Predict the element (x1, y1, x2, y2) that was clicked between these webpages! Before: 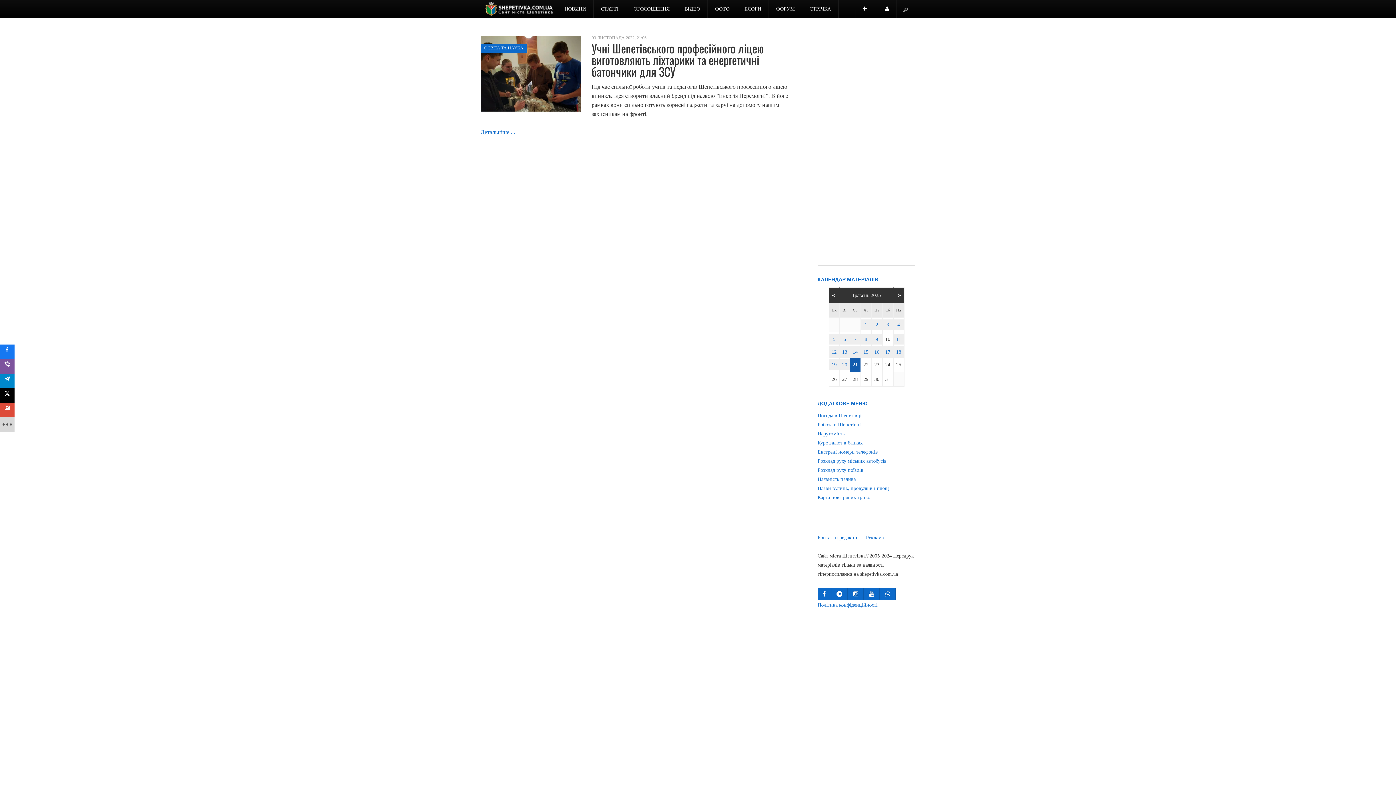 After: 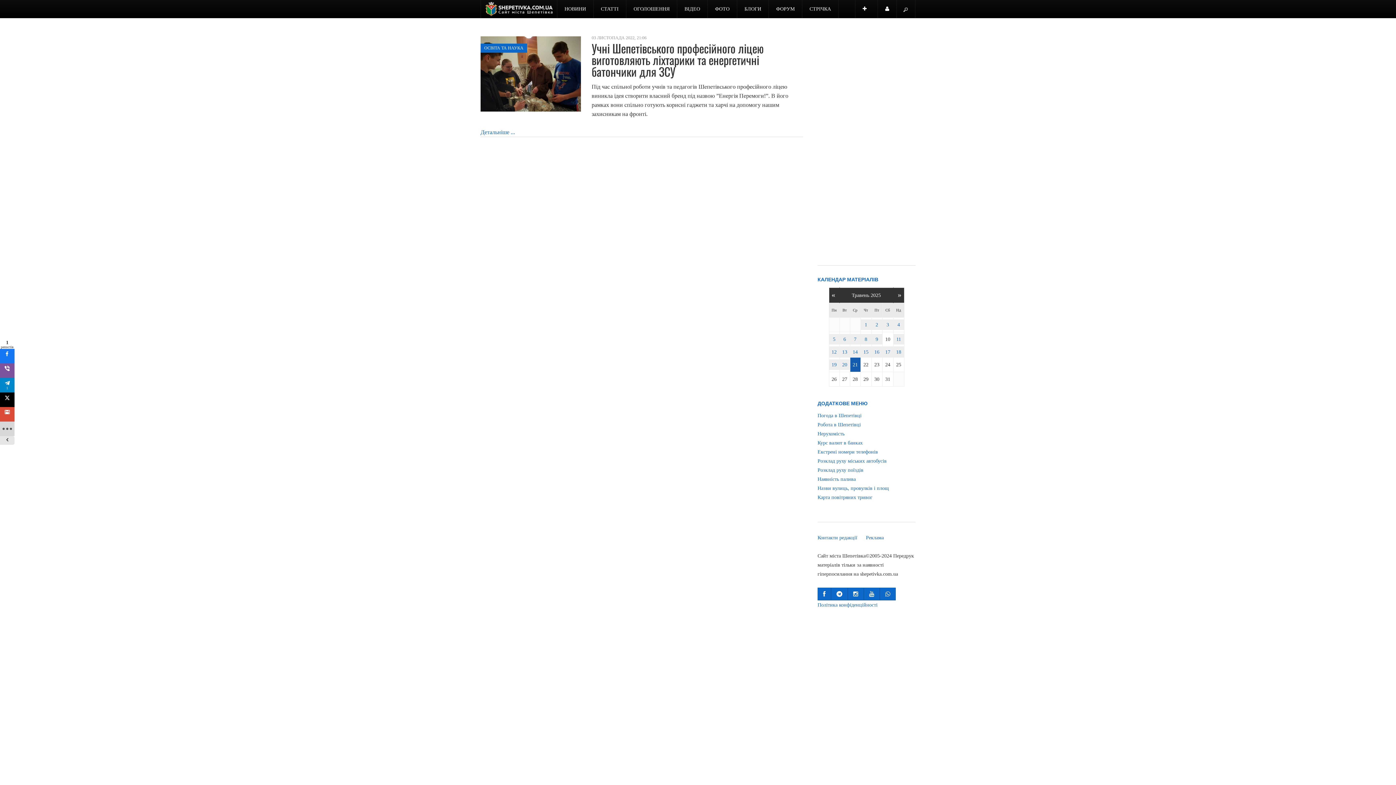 Action: label: sidebar_telegram bbox: (0, 373, 14, 388)